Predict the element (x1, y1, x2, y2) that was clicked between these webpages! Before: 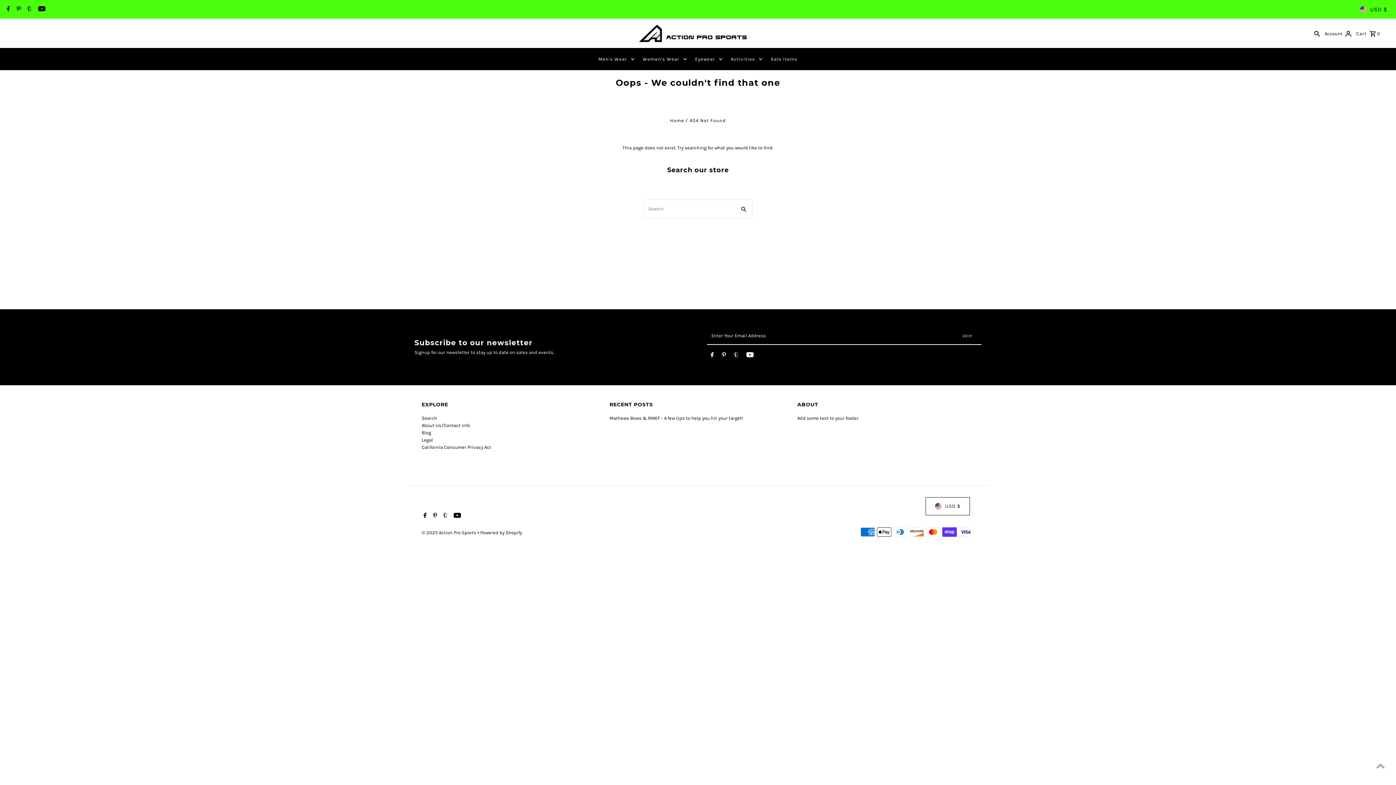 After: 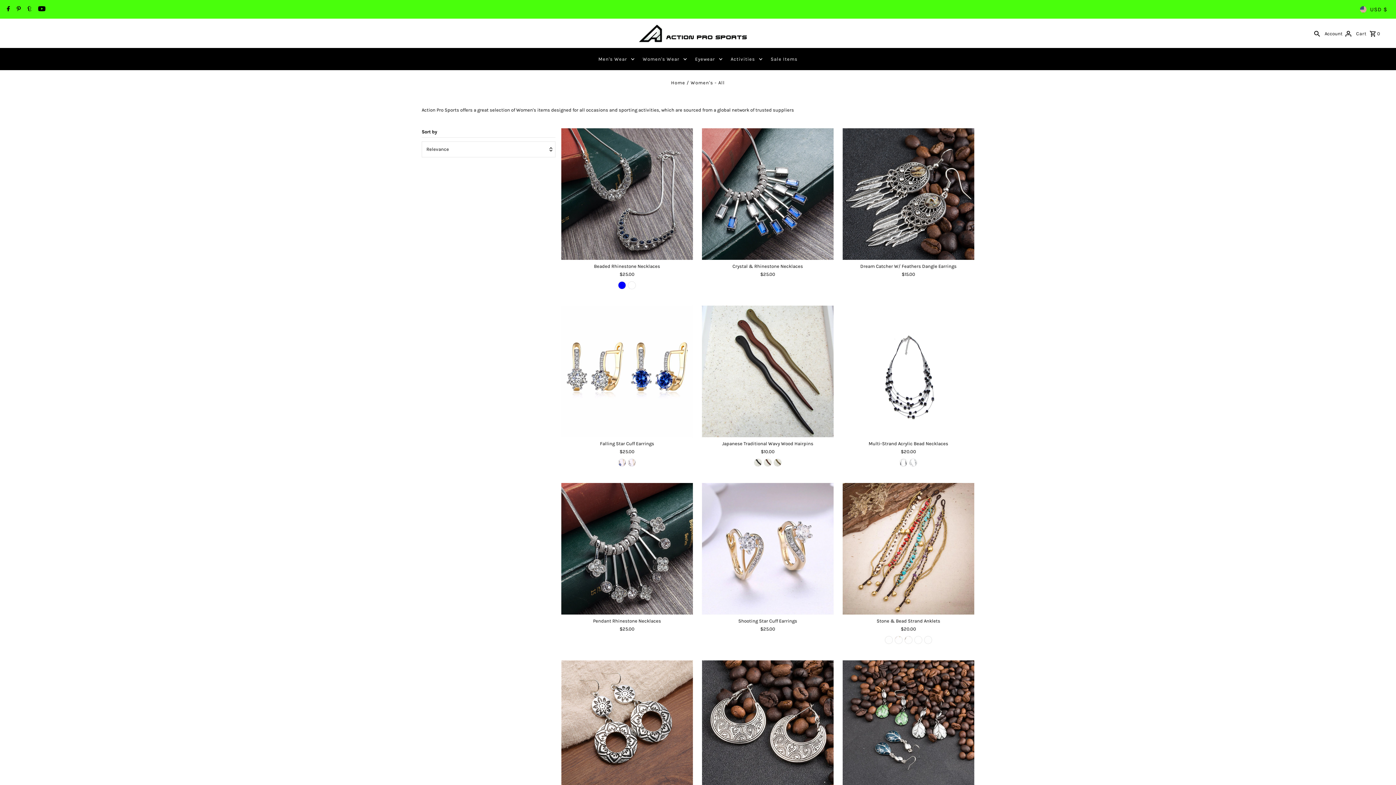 Action: bbox: (639, 48, 690, 70) label: Women's Wear